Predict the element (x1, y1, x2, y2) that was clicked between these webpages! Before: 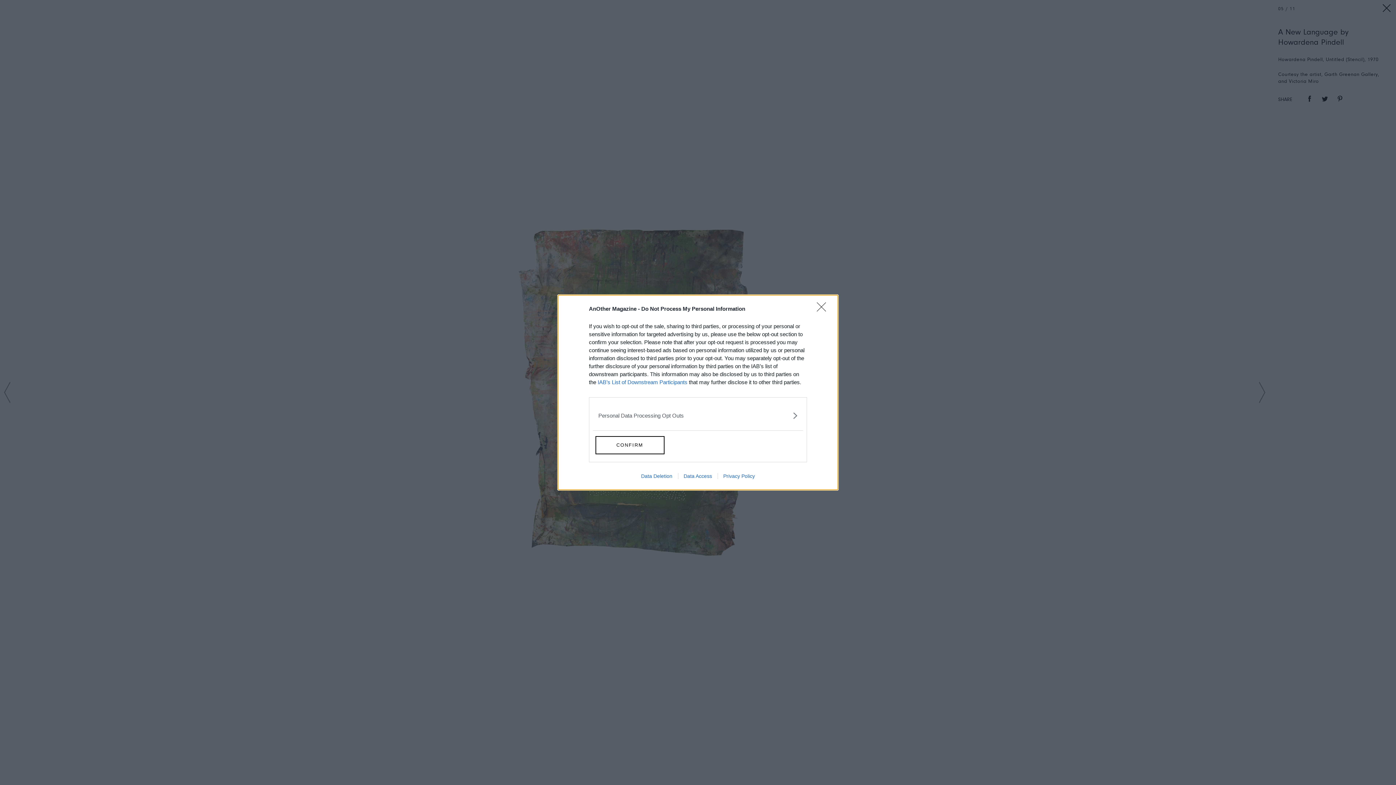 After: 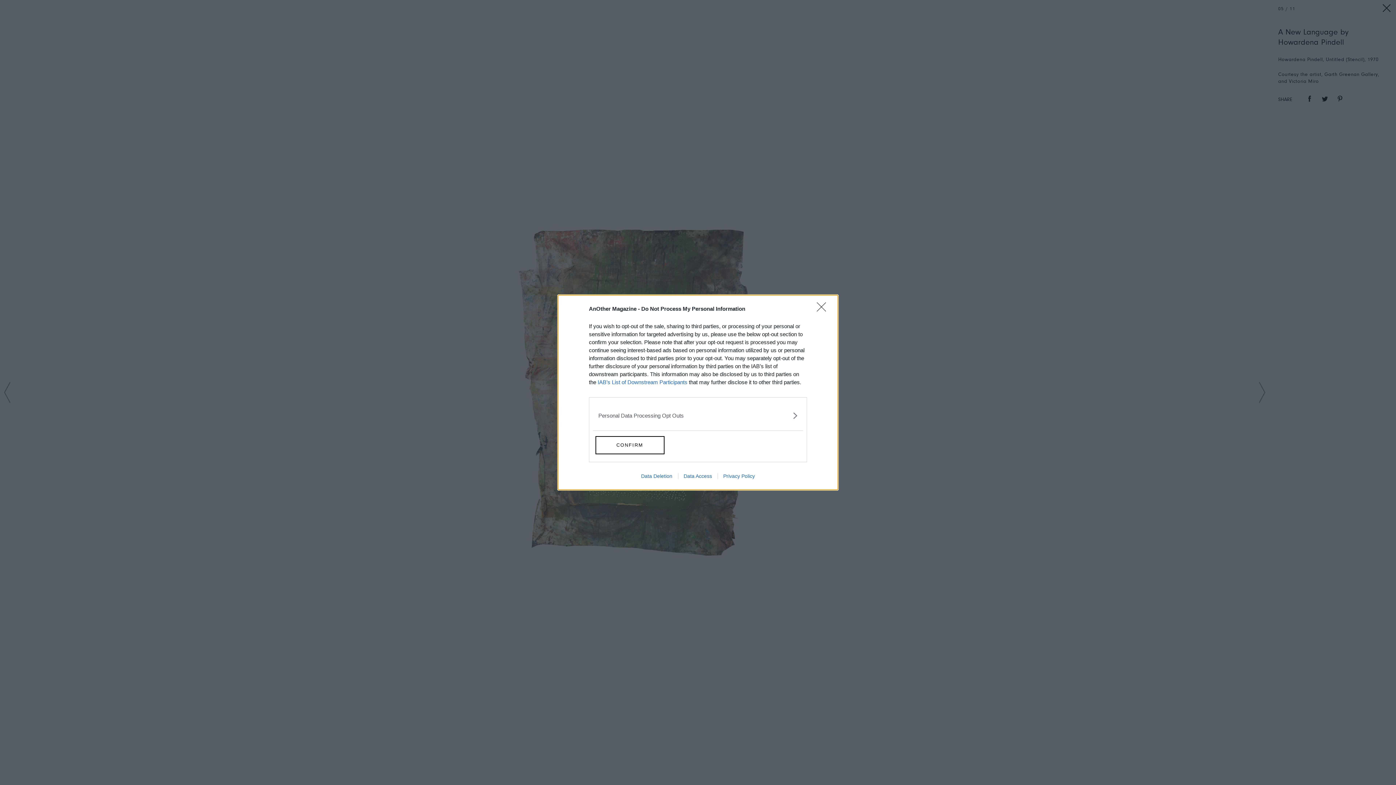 Action: label: Data Access bbox: (678, 473, 717, 479)